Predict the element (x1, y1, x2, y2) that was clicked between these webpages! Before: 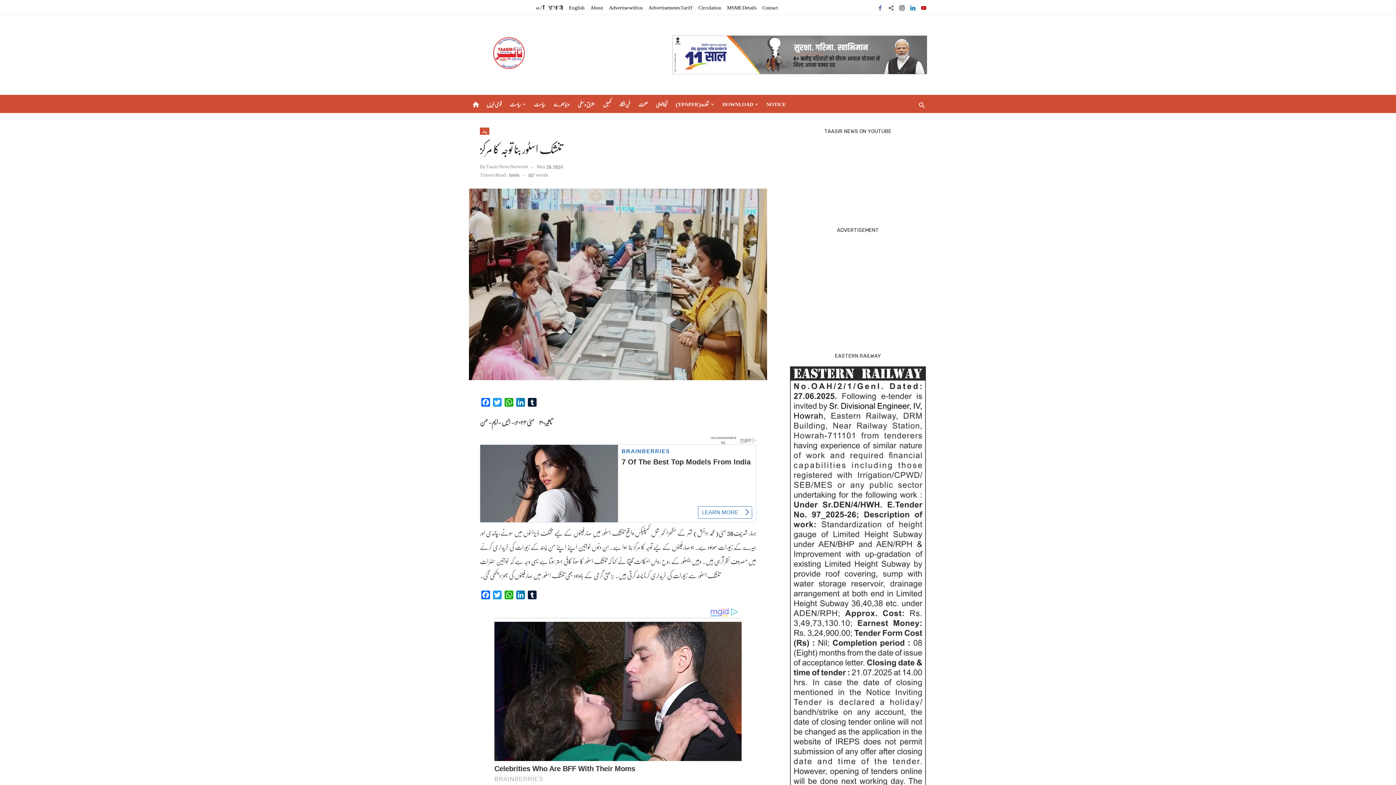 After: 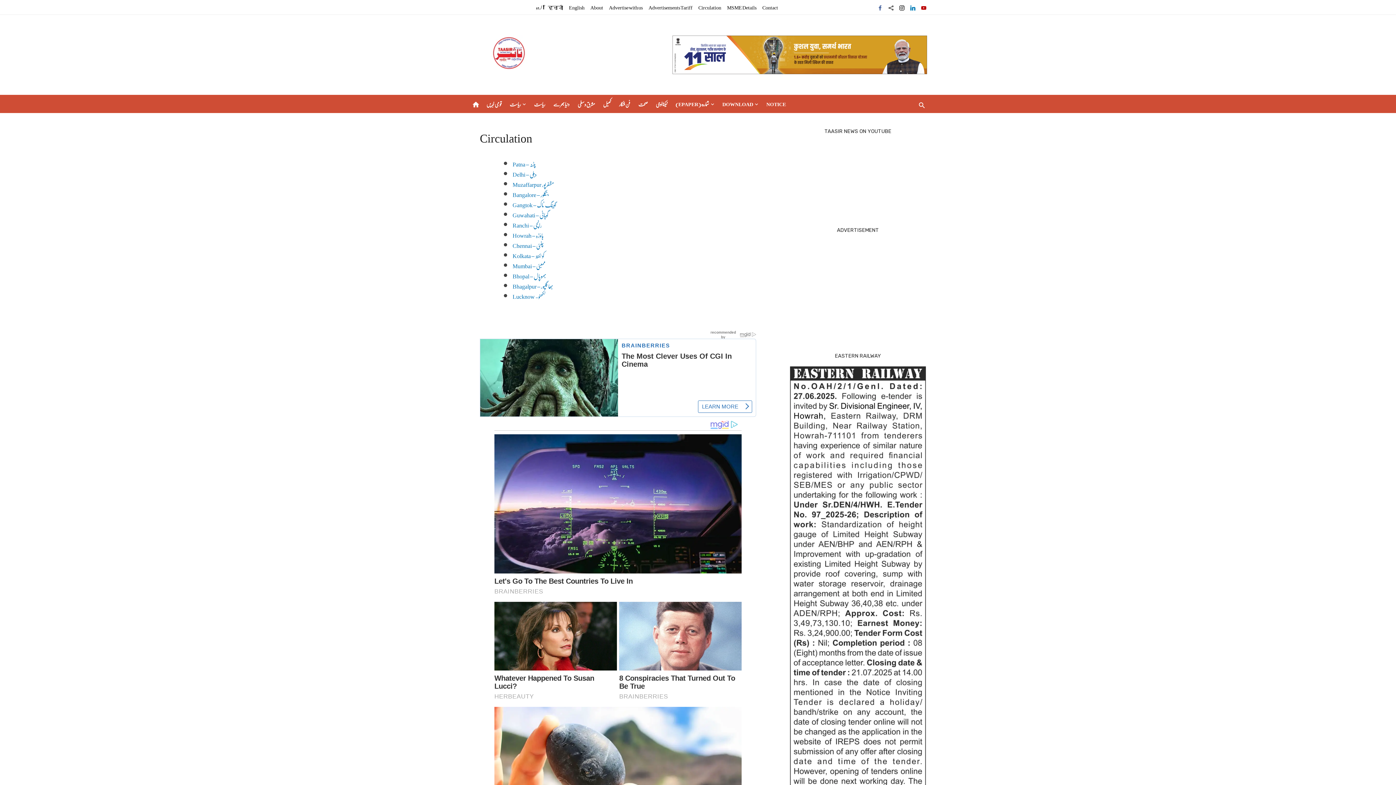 Action: bbox: (697, 1, 722, 12) label: Circulation